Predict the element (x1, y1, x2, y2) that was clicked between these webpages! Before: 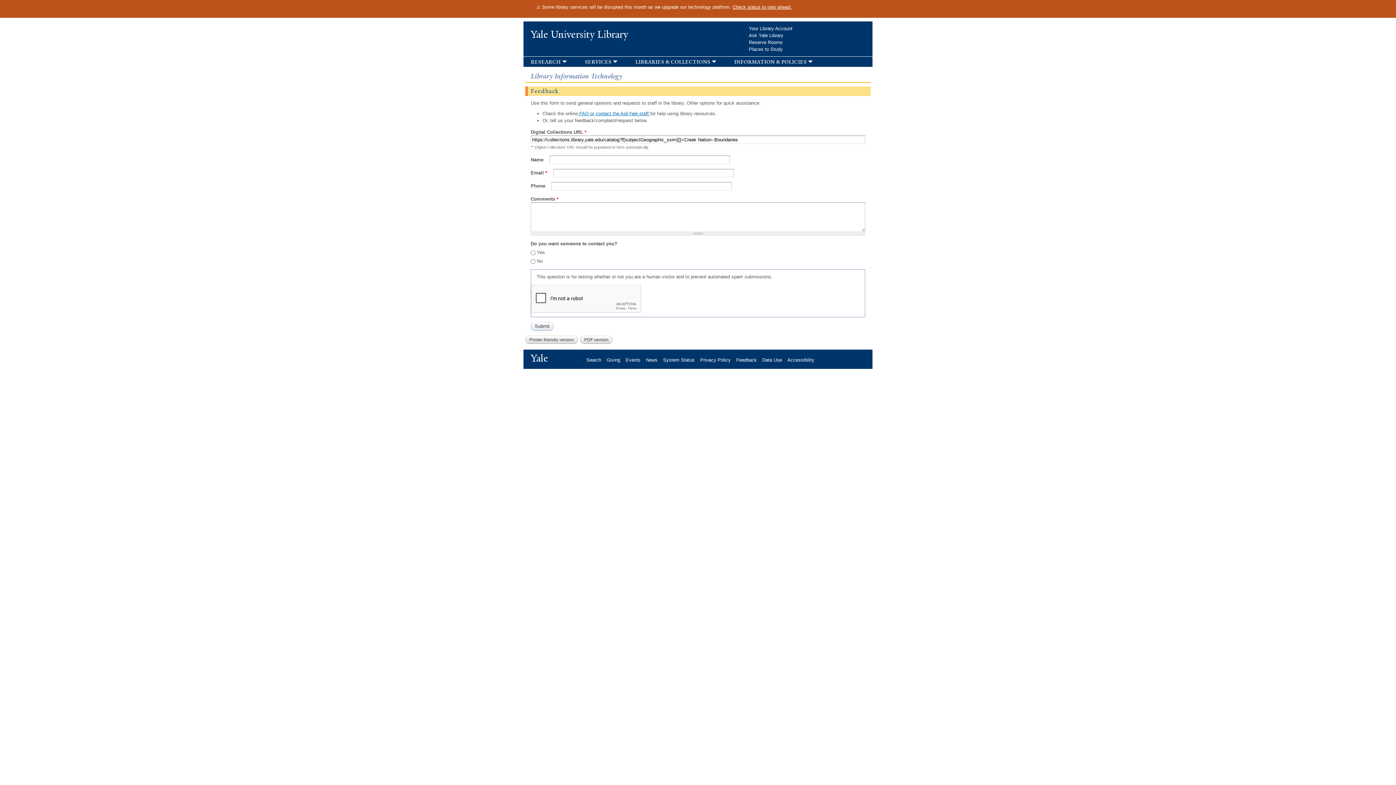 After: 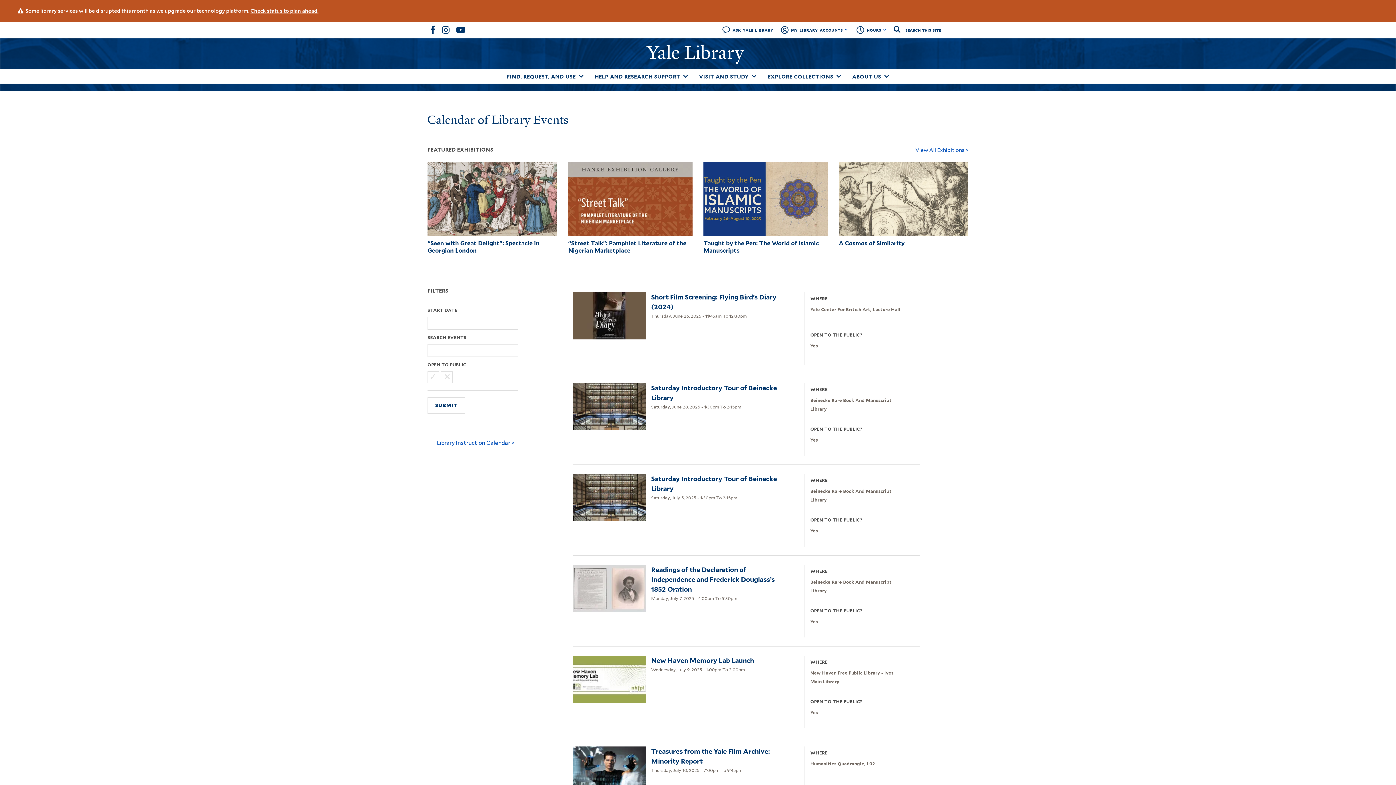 Action: label: Events bbox: (625, 357, 646, 362)